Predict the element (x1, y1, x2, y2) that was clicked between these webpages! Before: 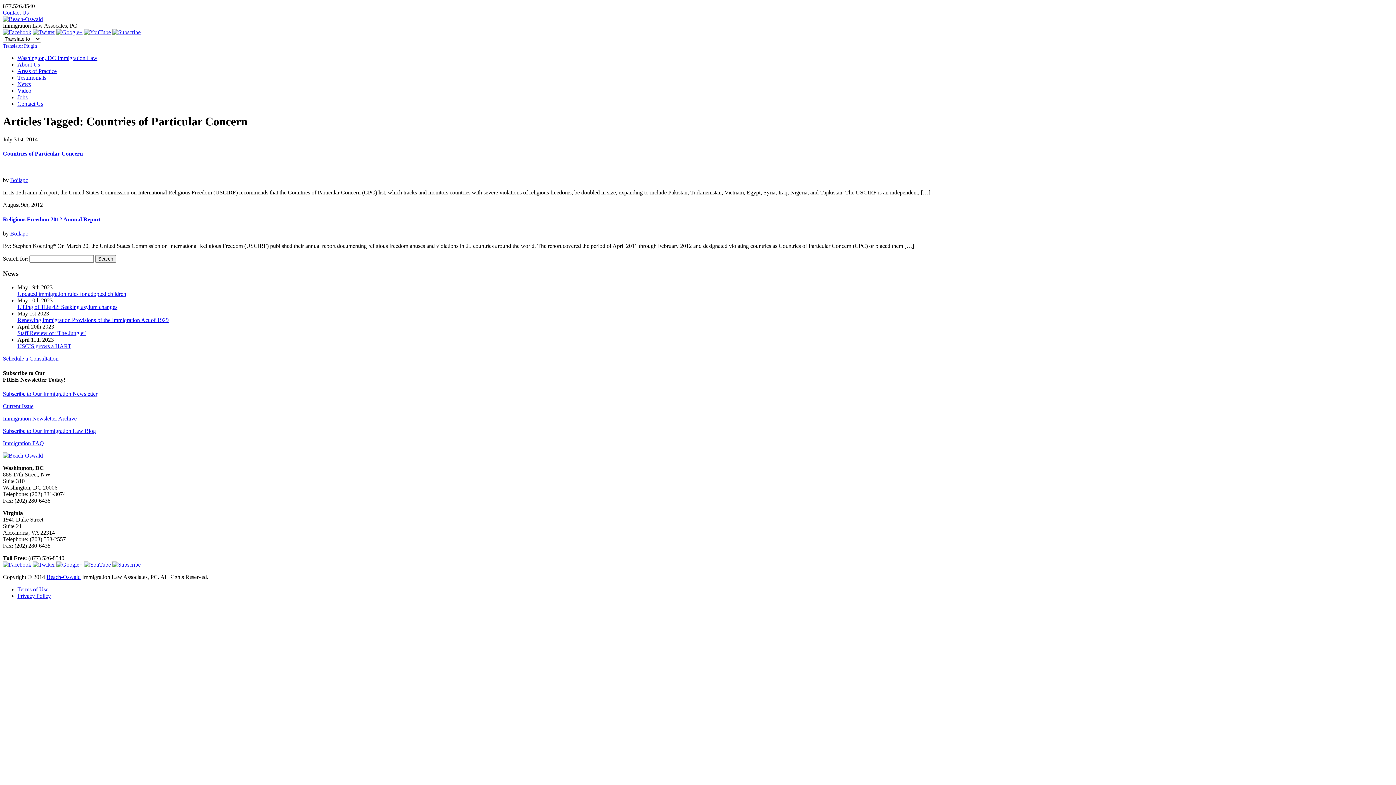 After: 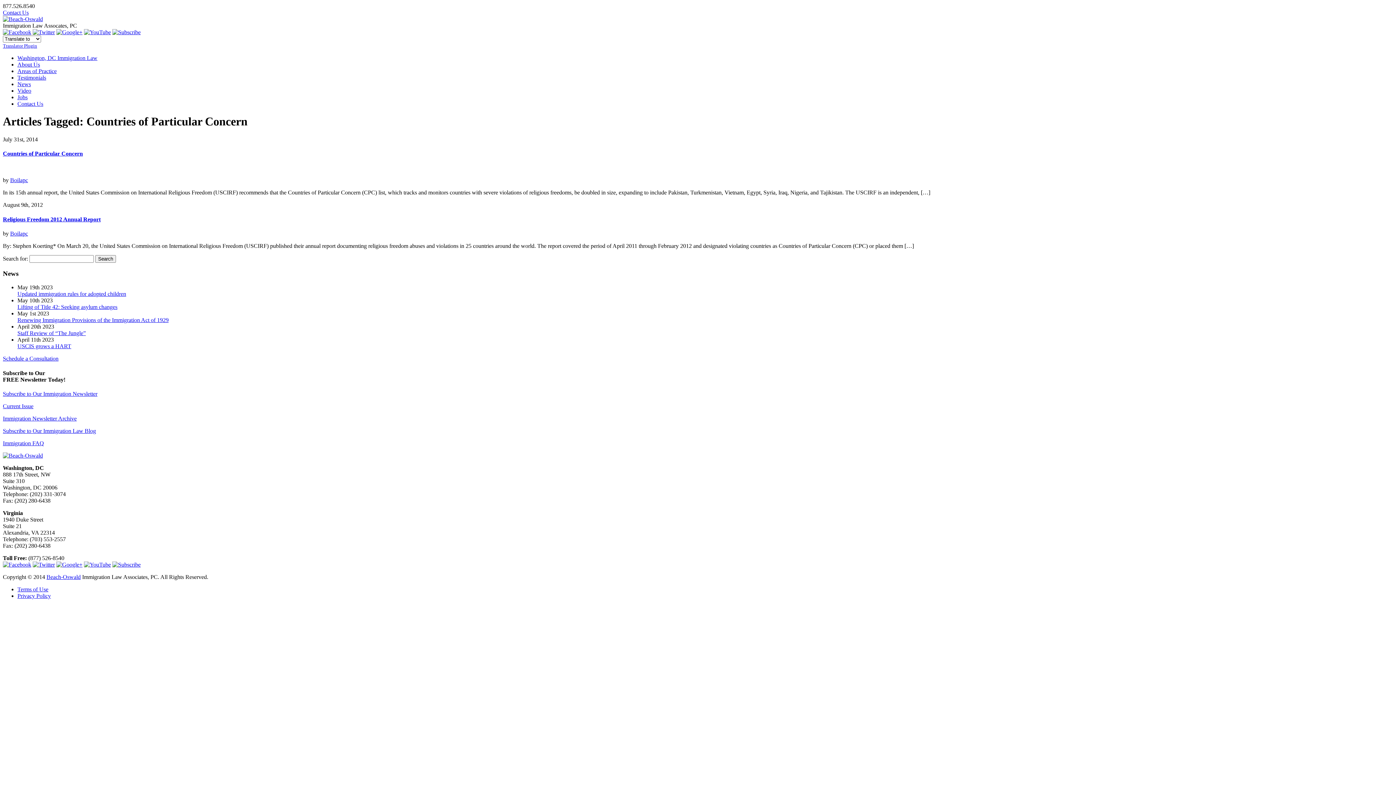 Action: bbox: (112, 29, 140, 35)